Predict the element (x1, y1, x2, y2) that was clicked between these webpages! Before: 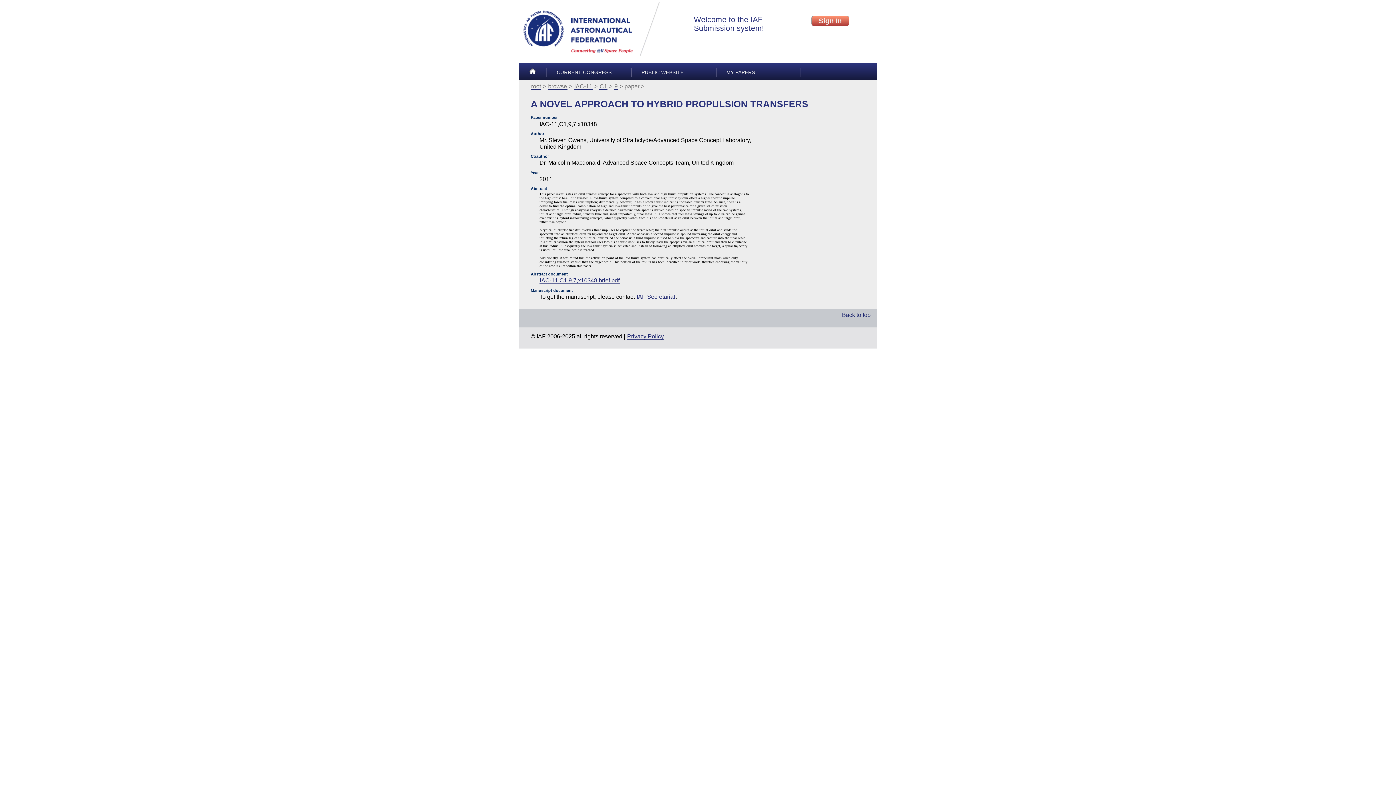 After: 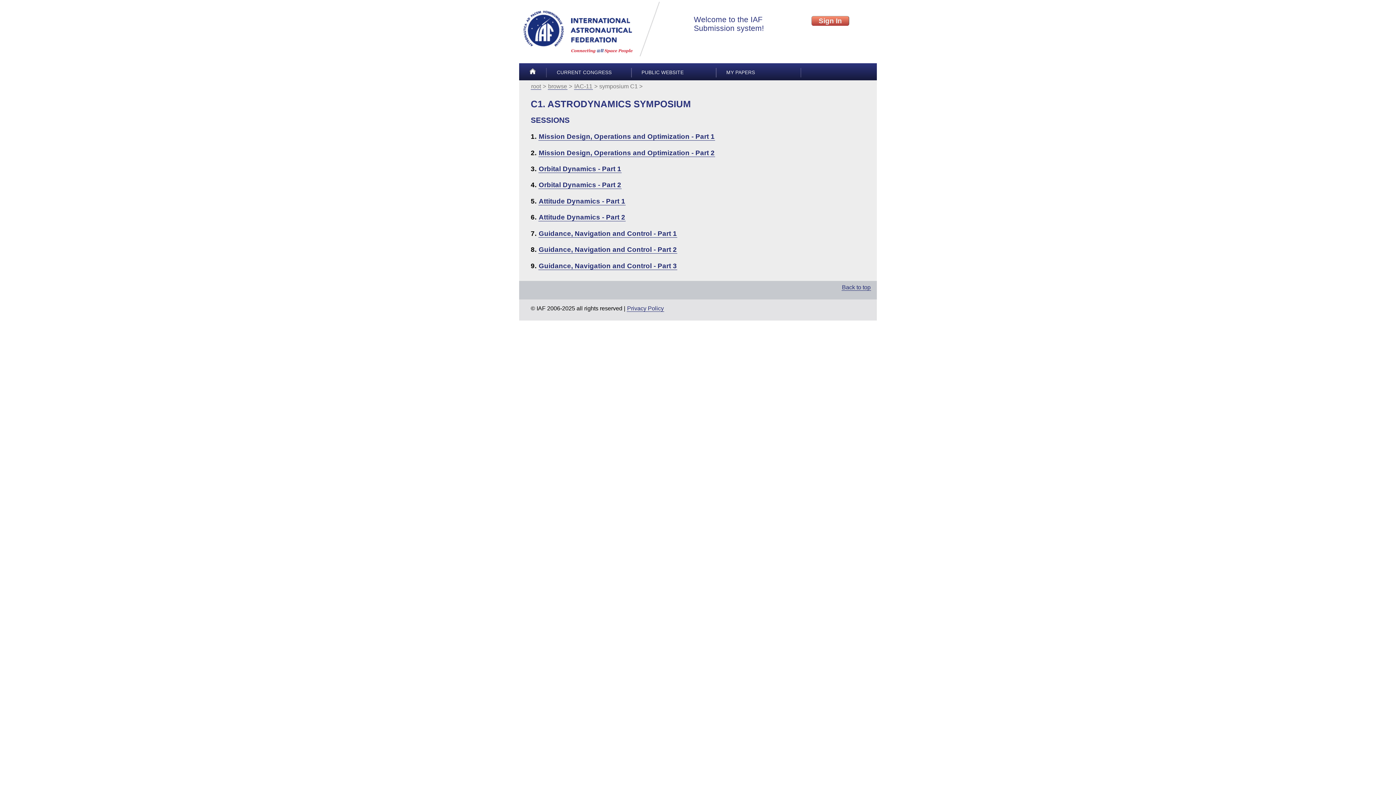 Action: label: C1 bbox: (599, 83, 607, 89)